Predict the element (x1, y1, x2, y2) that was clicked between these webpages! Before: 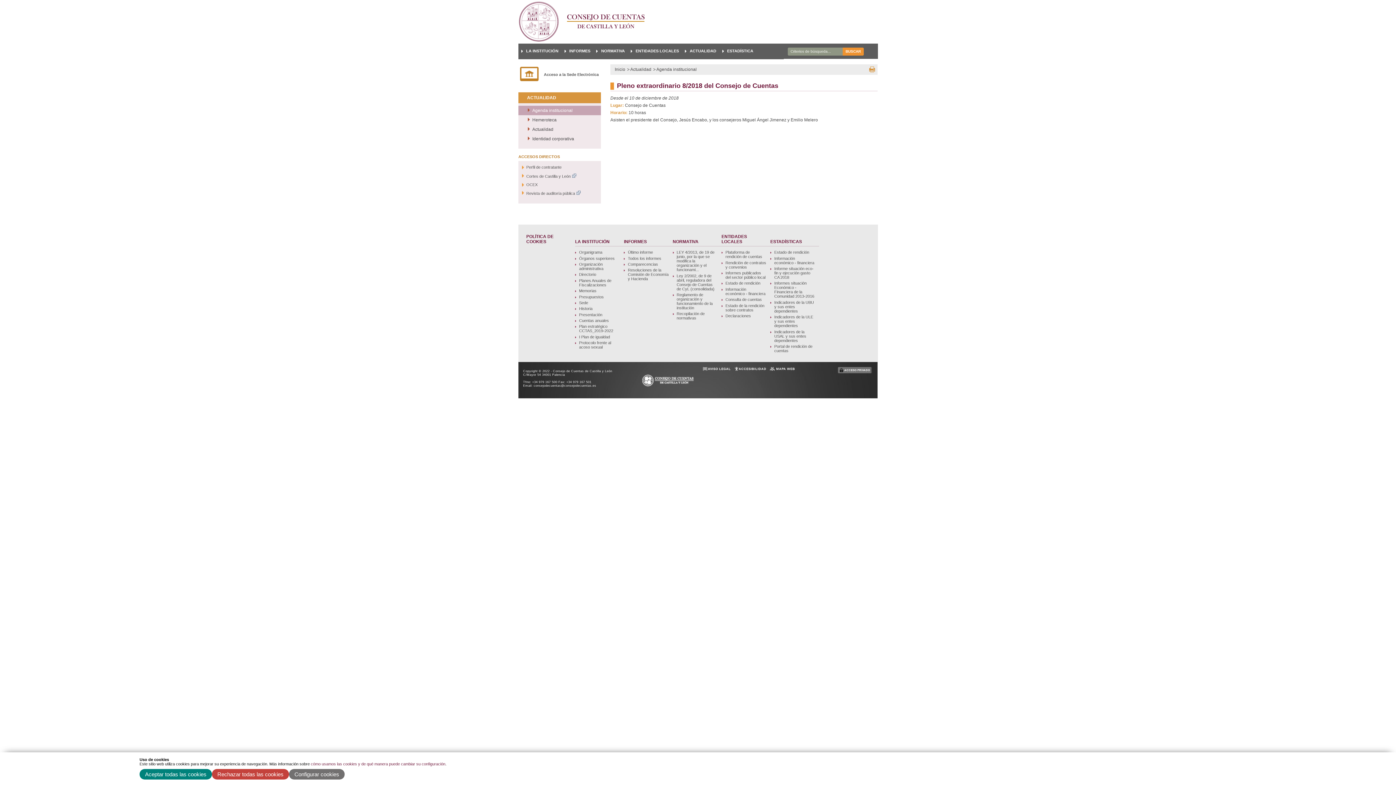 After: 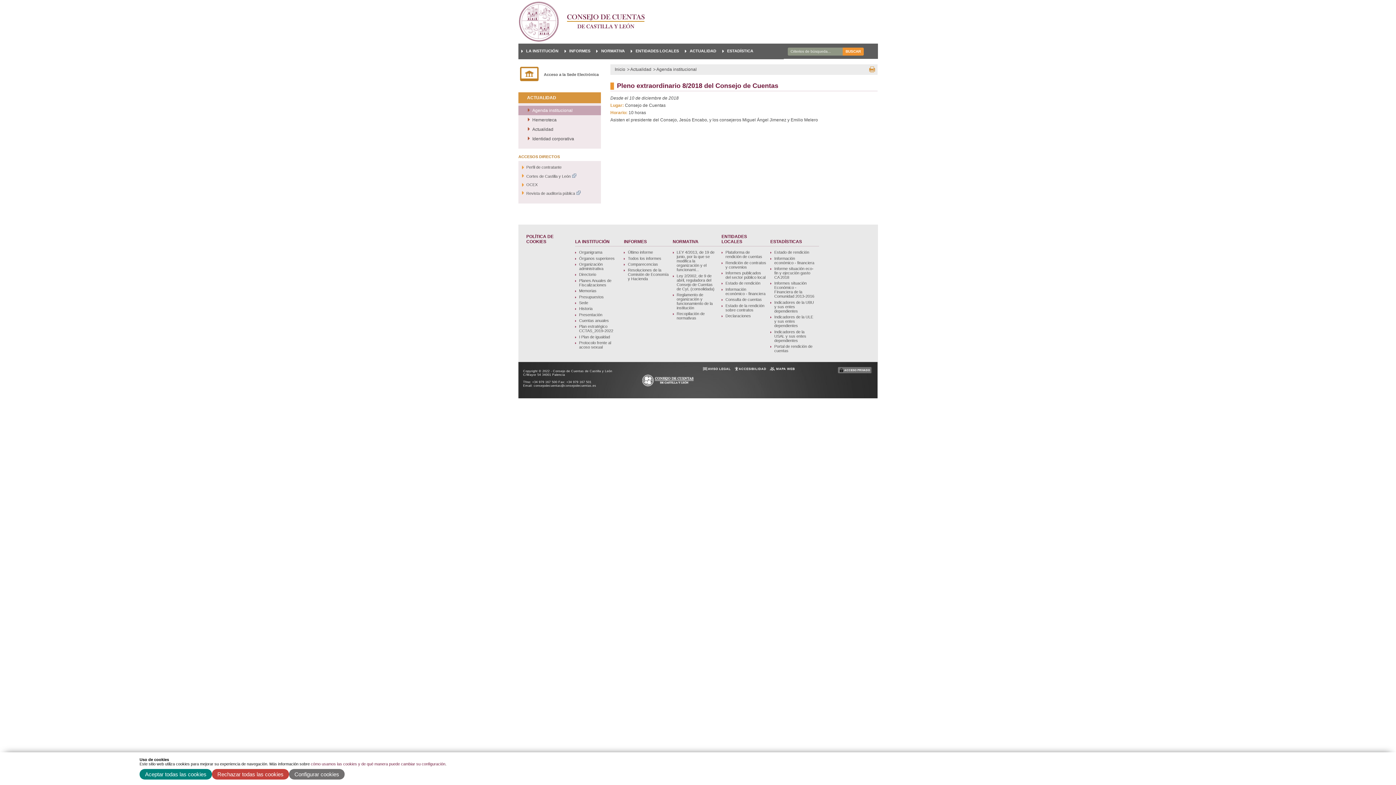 Action: bbox: (869, 65, 876, 72) label: Imprimir